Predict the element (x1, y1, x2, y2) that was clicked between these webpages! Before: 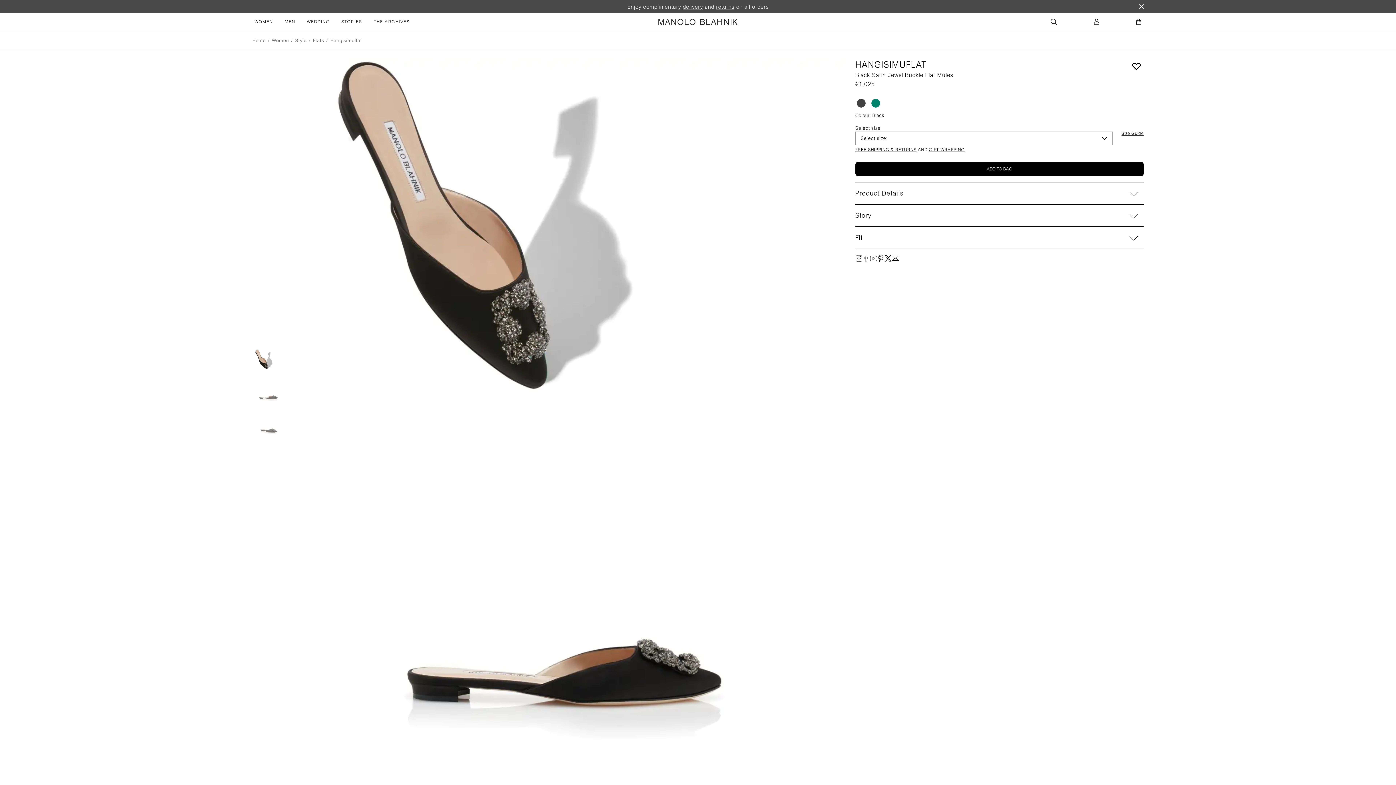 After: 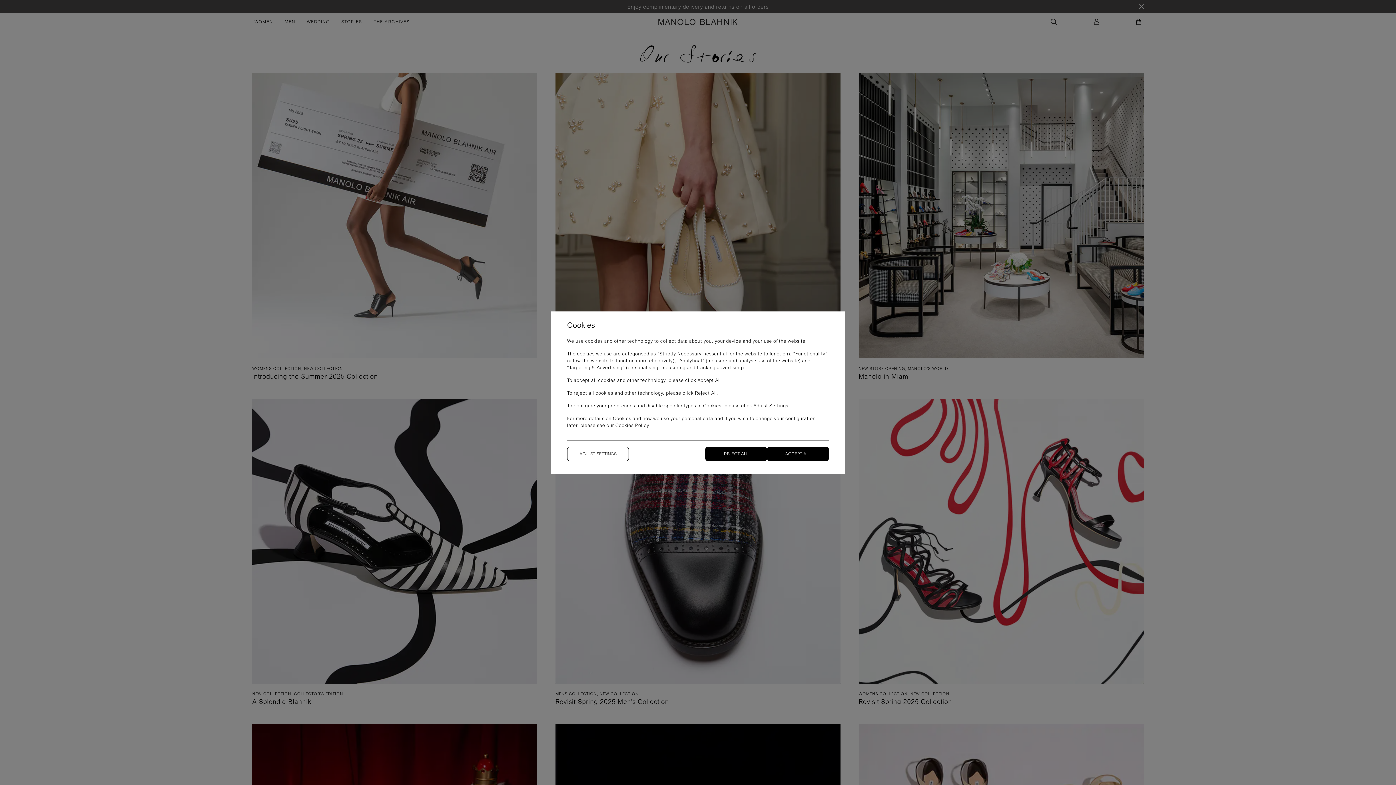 Action: bbox: (341, 18, 362, 25) label: STORIES